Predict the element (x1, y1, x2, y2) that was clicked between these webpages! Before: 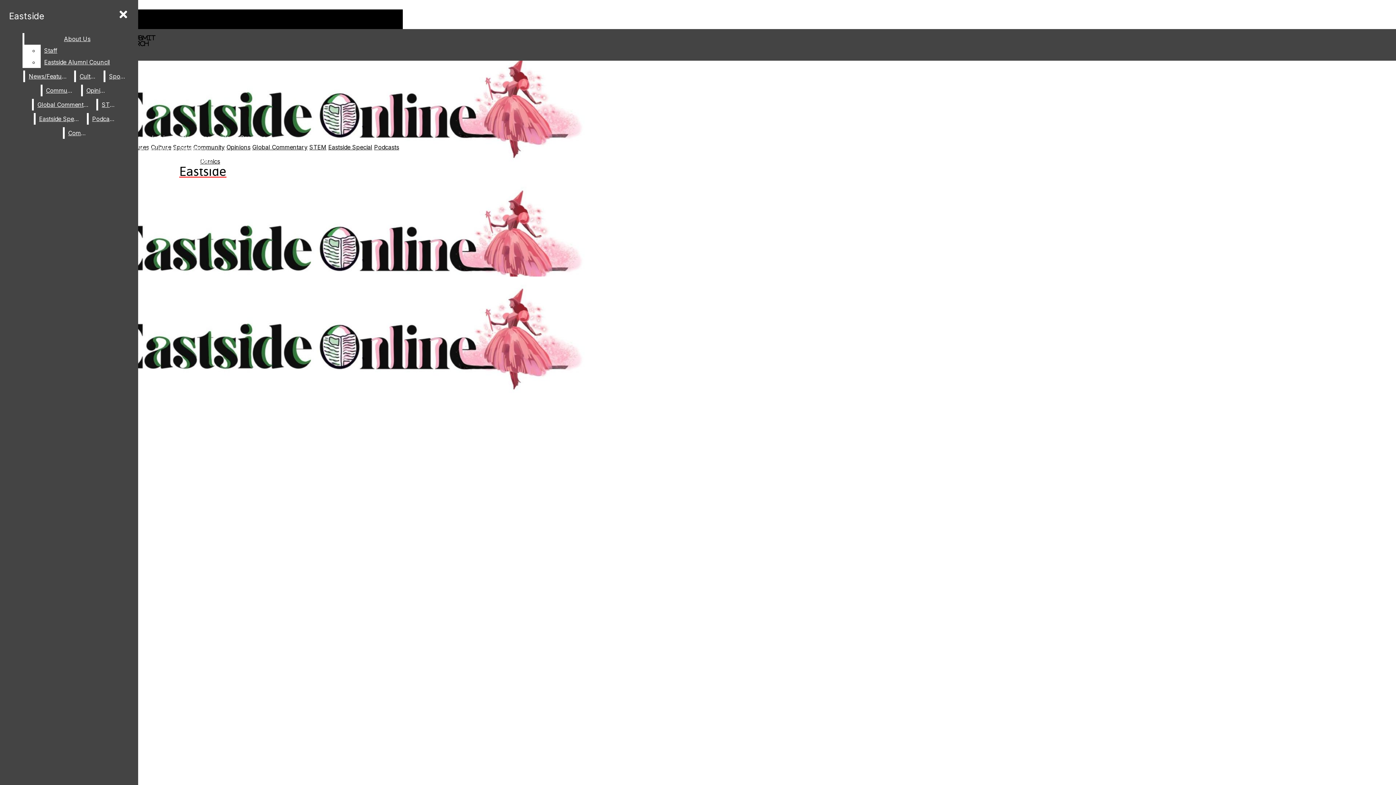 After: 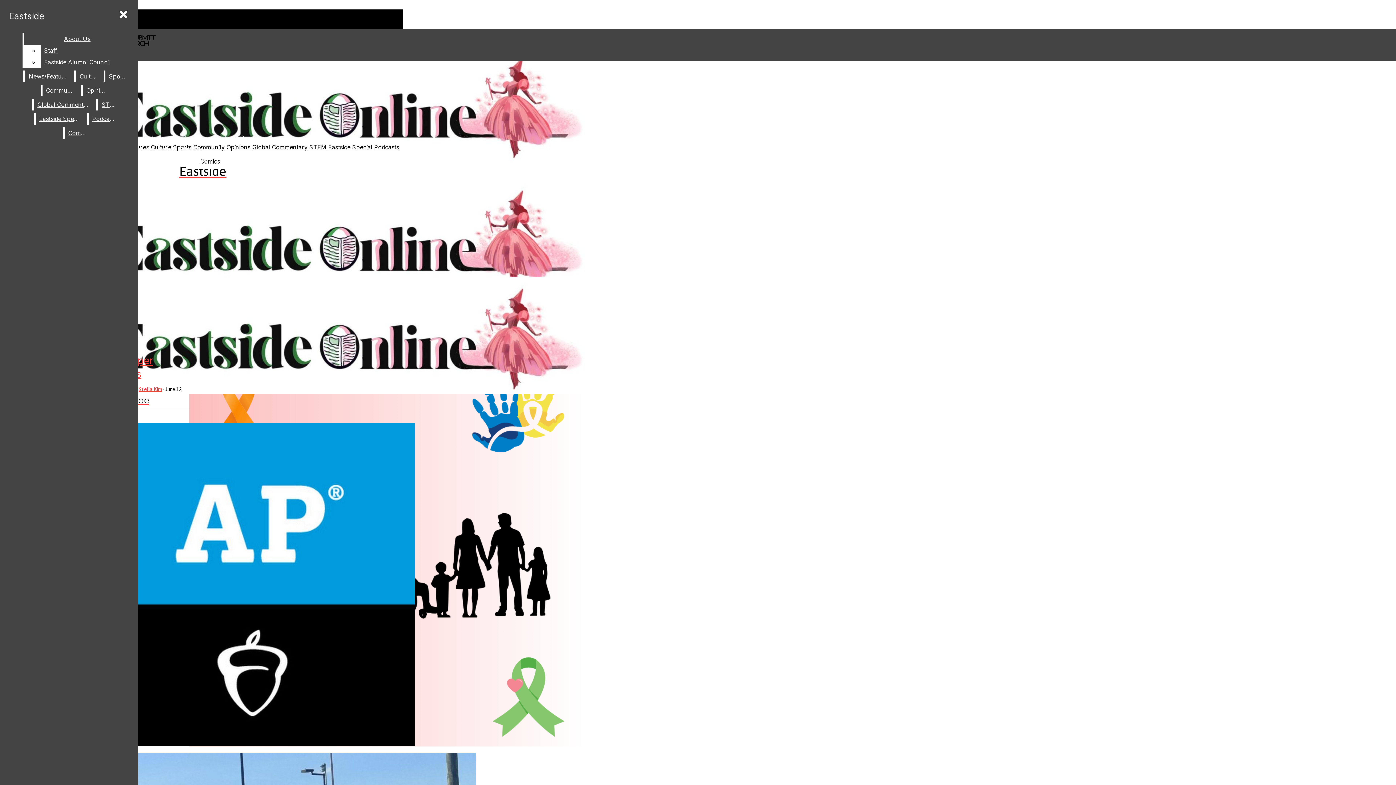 Action: label: News/Features bbox: (25, 70, 72, 82)